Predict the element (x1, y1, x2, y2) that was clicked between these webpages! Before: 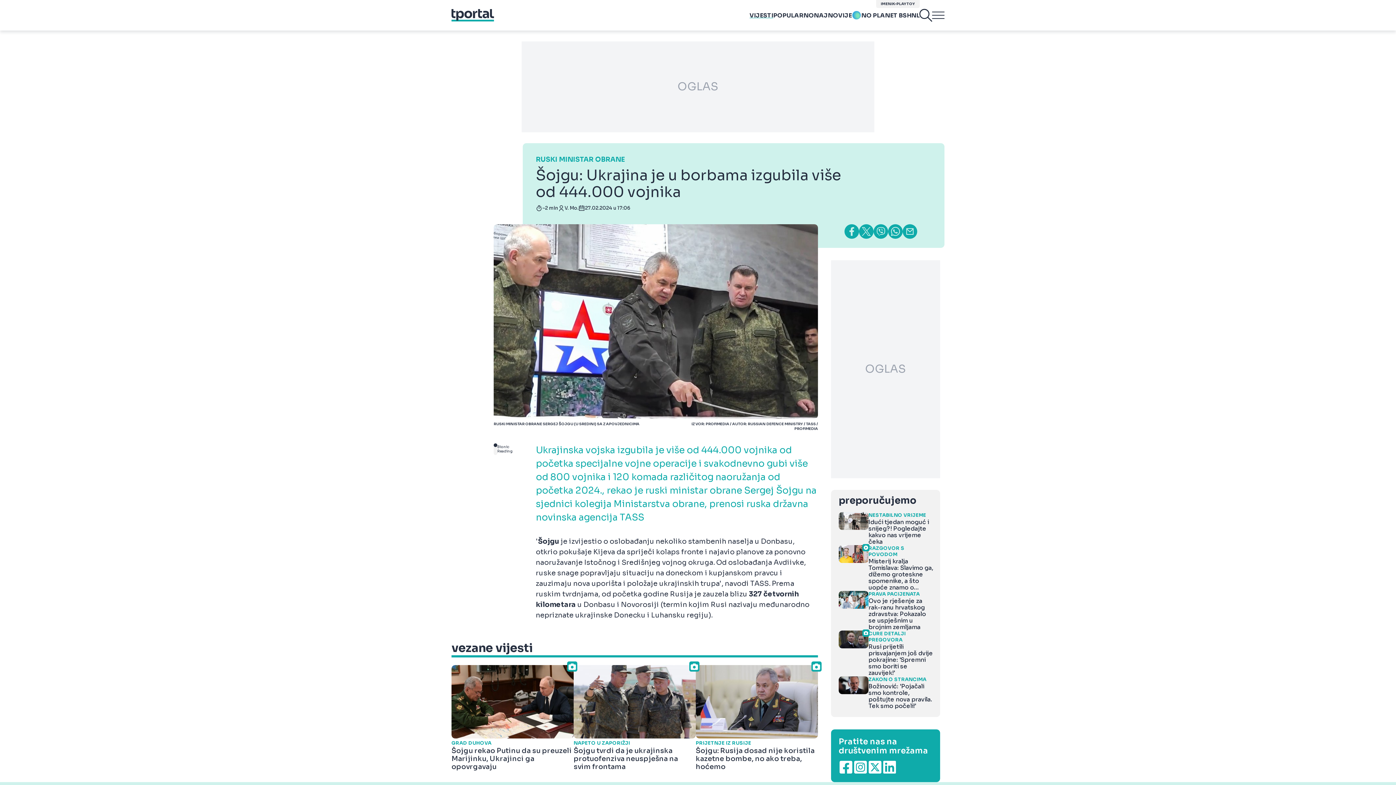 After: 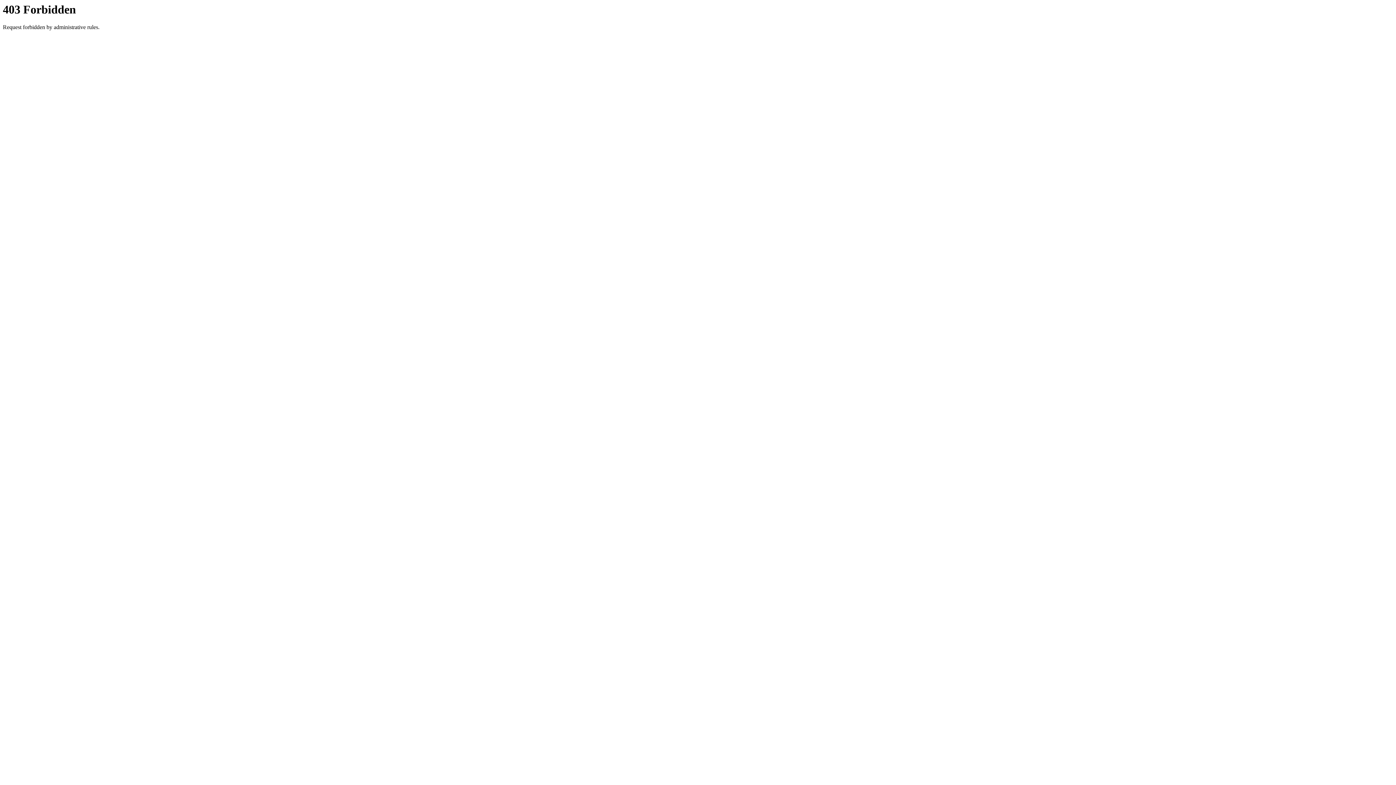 Action: bbox: (852, 11, 903, 19) label: NO PLANET B